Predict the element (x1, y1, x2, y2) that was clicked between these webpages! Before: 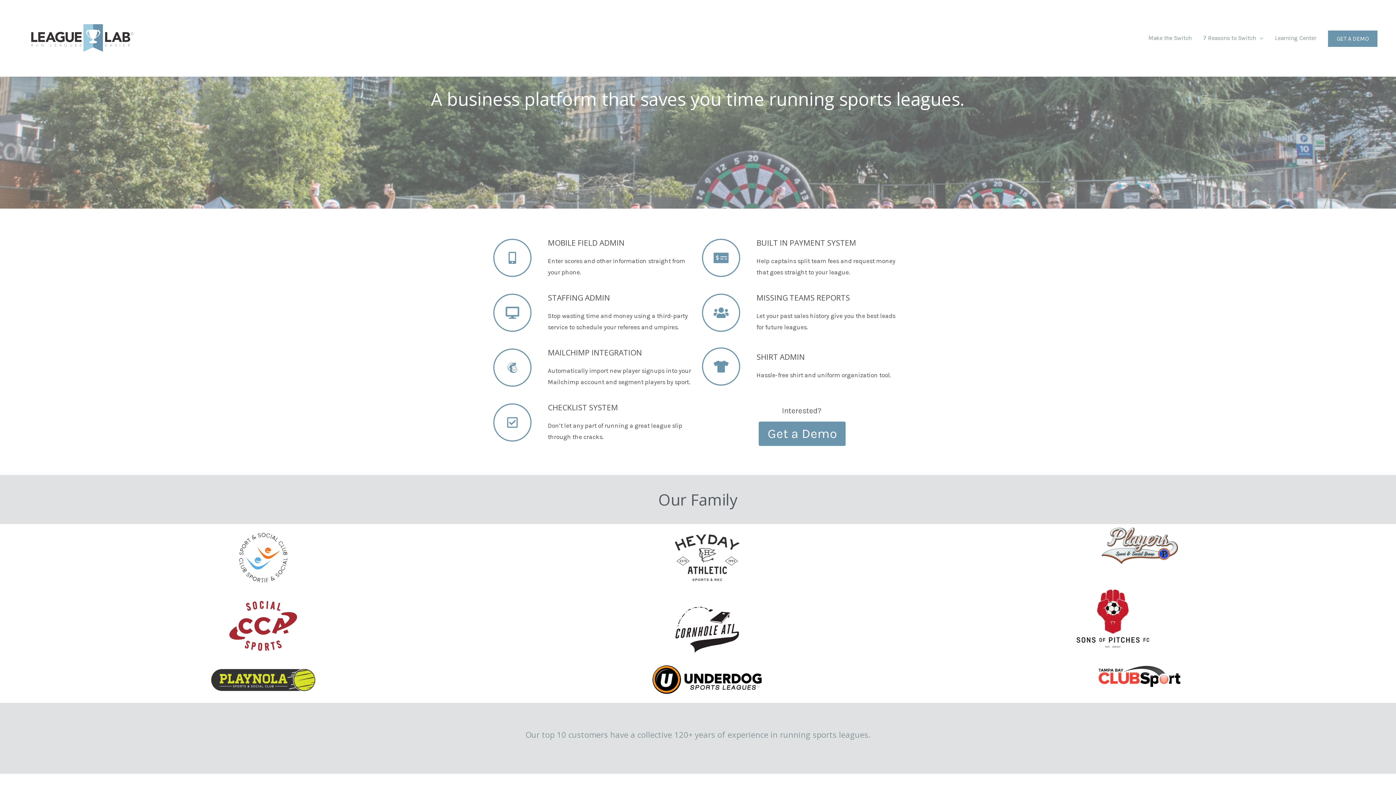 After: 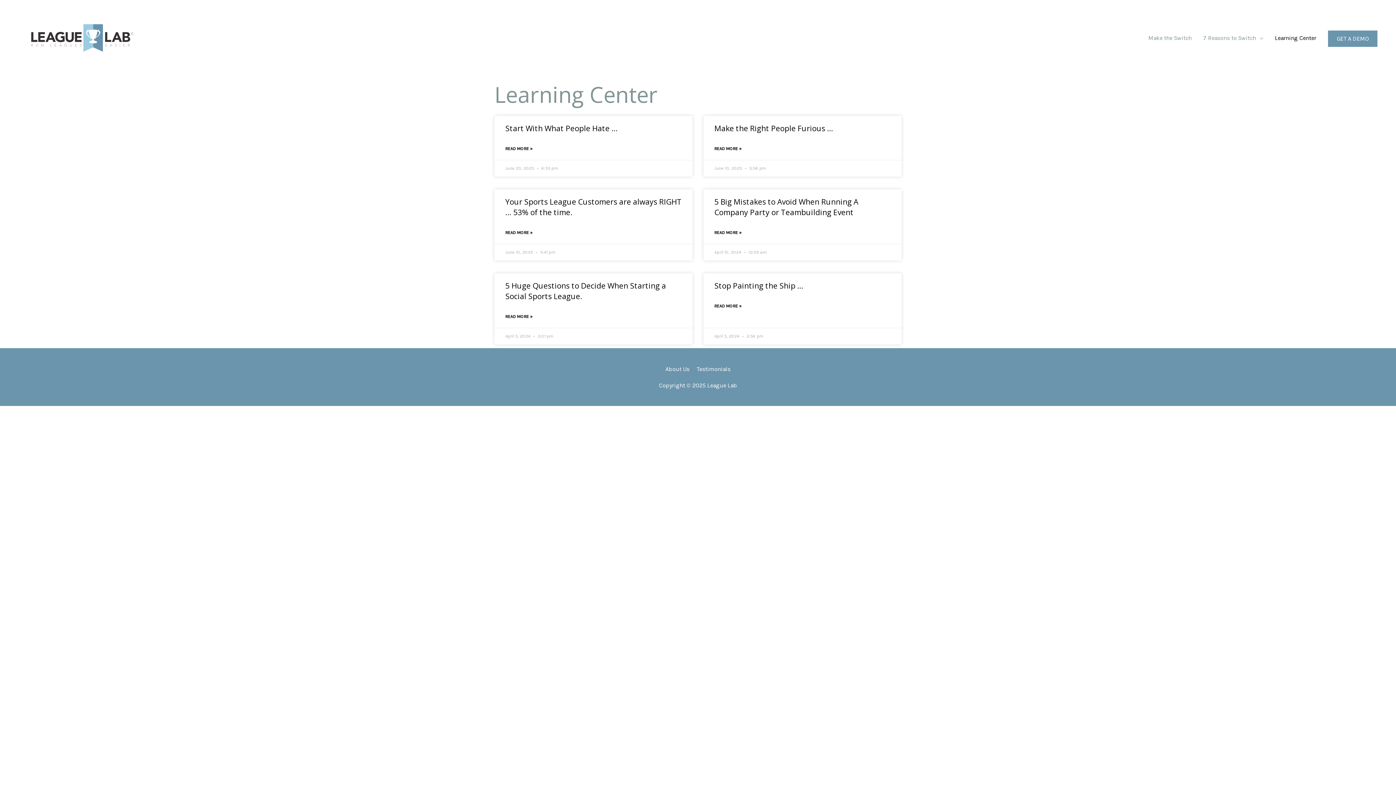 Action: label: Learning Center bbox: (1269, 26, 1322, 49)